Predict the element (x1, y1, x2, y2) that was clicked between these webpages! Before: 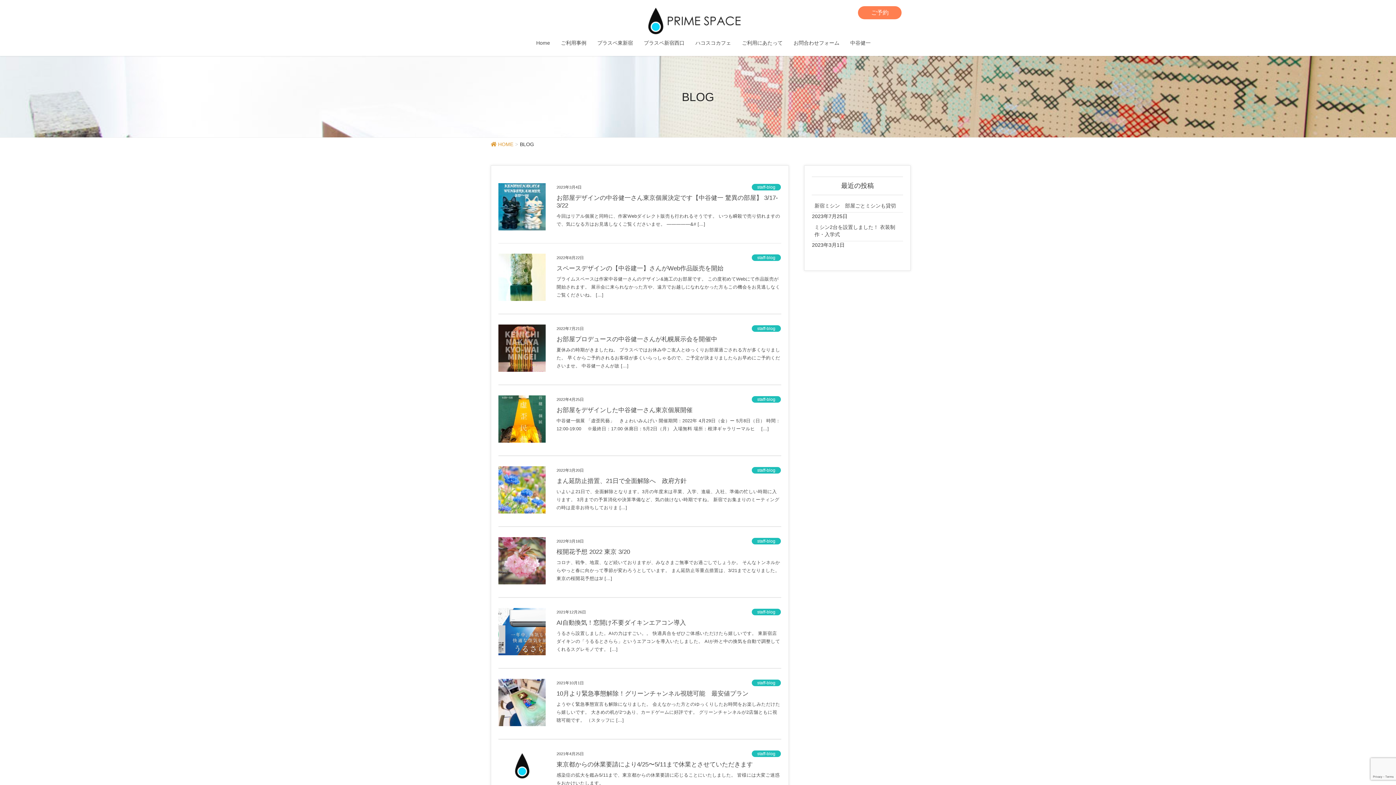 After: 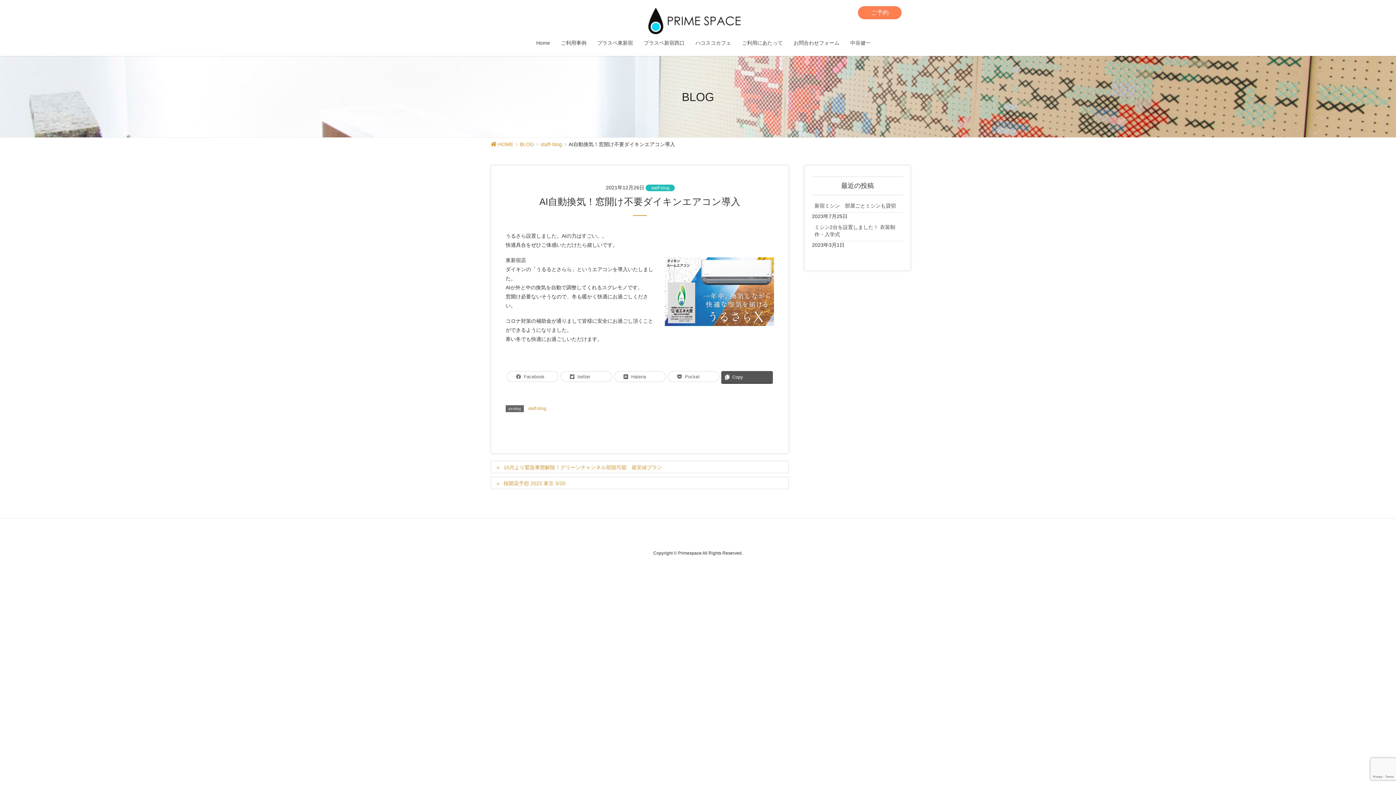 Action: bbox: (498, 608, 545, 655)